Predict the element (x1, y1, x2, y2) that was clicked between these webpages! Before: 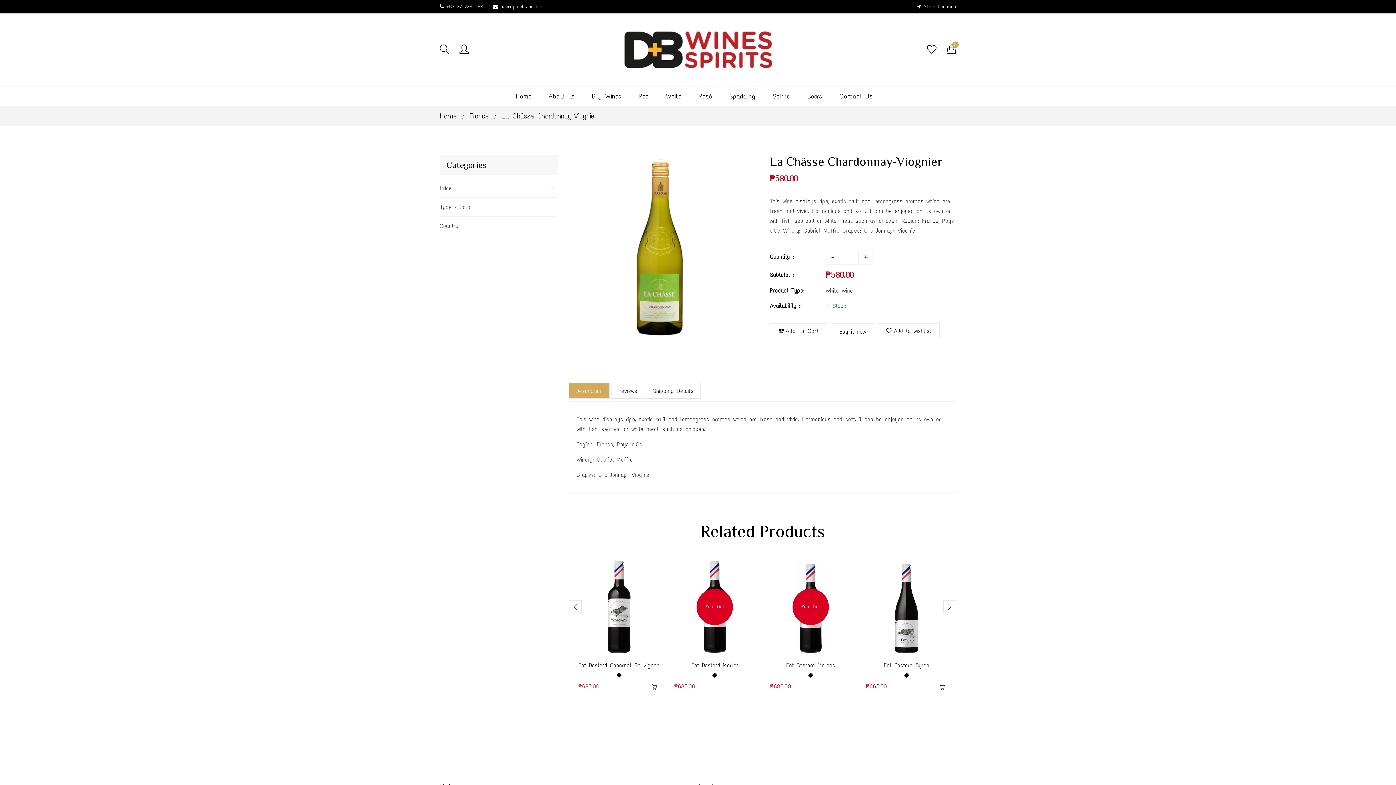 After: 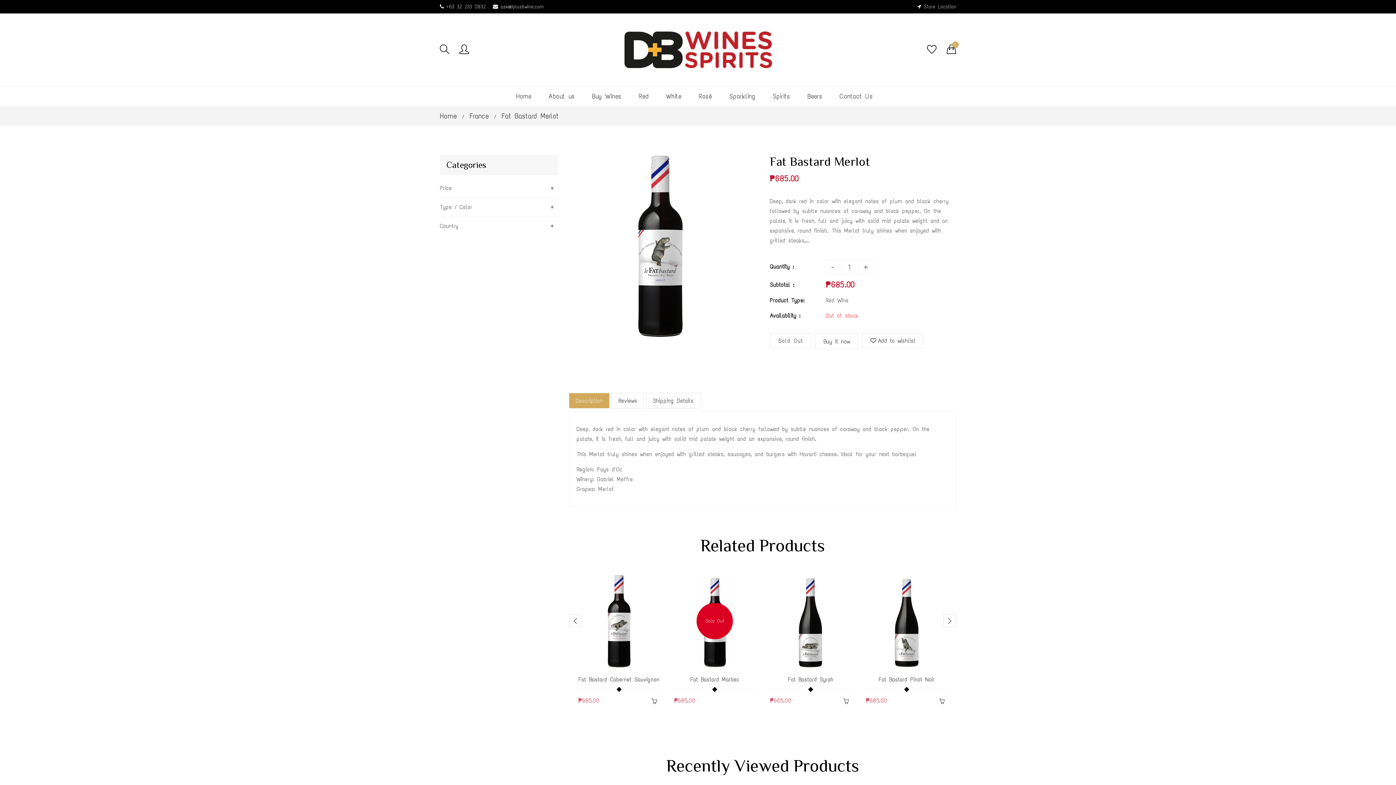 Action: bbox: (674, 660, 755, 676) label: Fat Bastard Merlot